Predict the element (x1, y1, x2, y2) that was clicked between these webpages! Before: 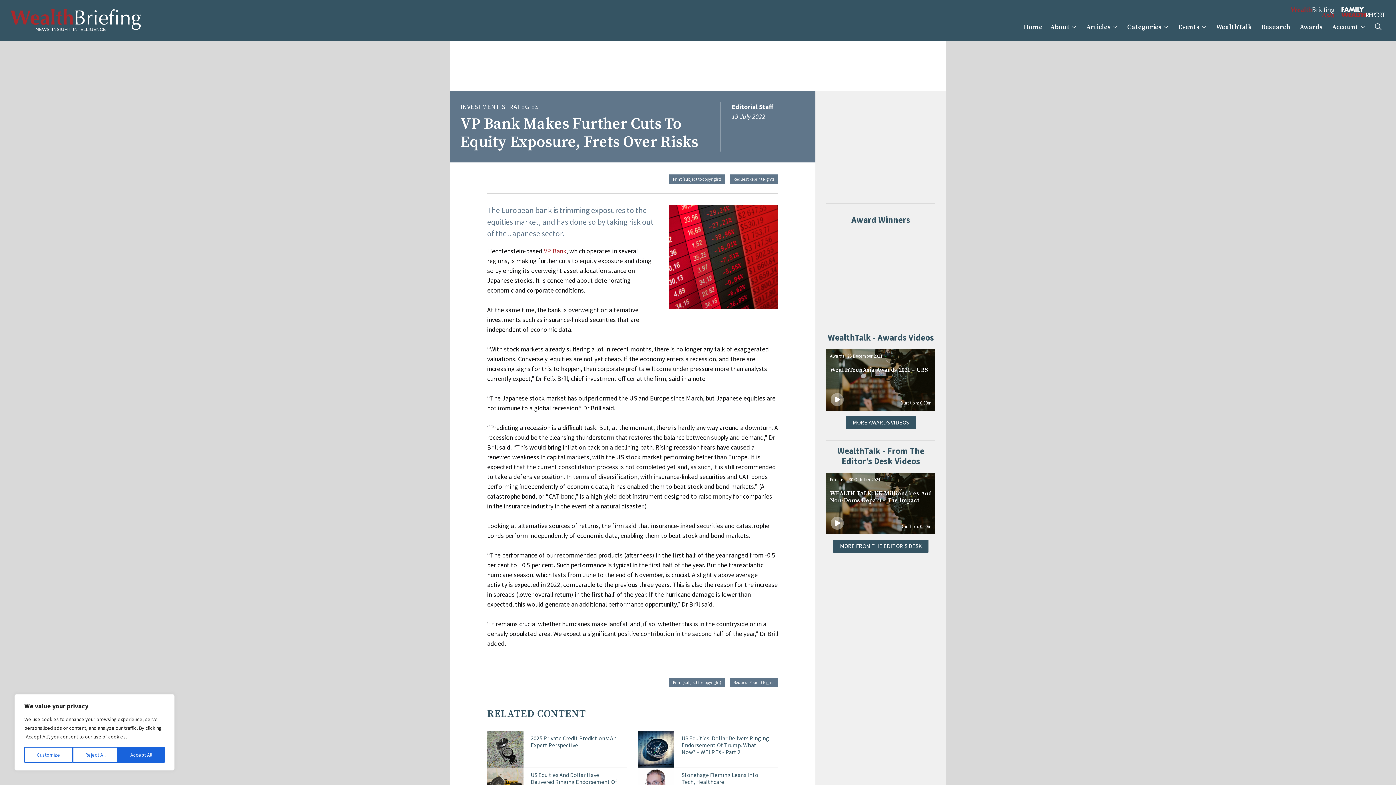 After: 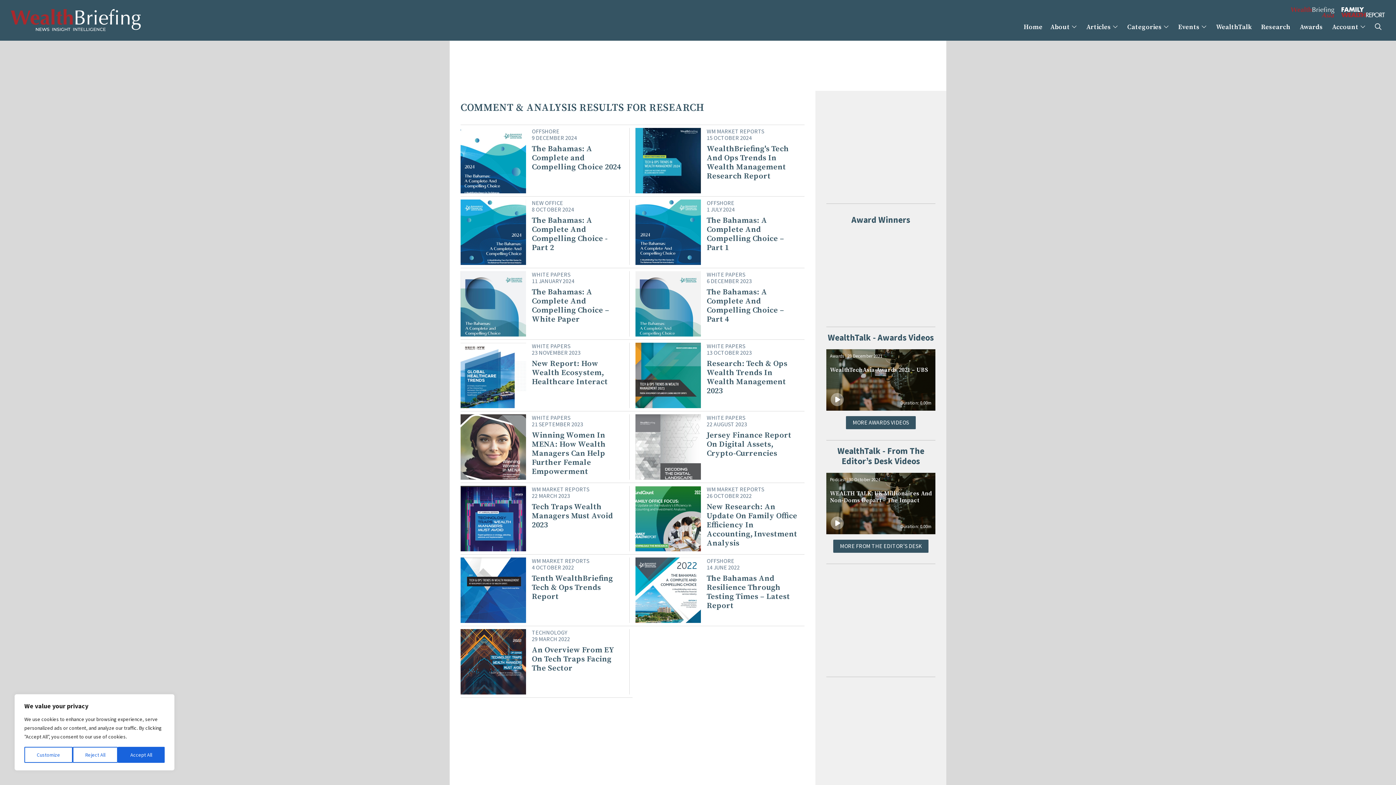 Action: bbox: (1257, 19, 1294, 35) label: Research